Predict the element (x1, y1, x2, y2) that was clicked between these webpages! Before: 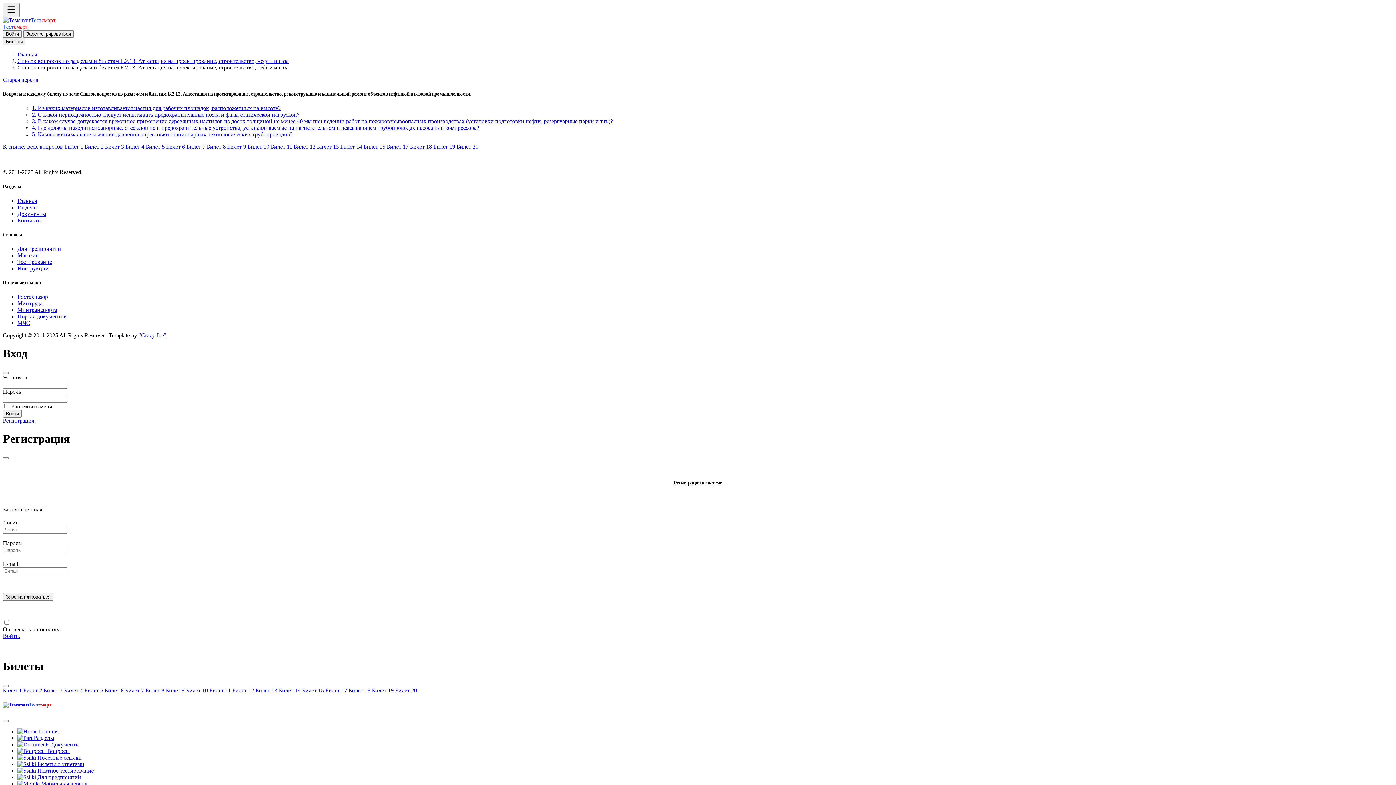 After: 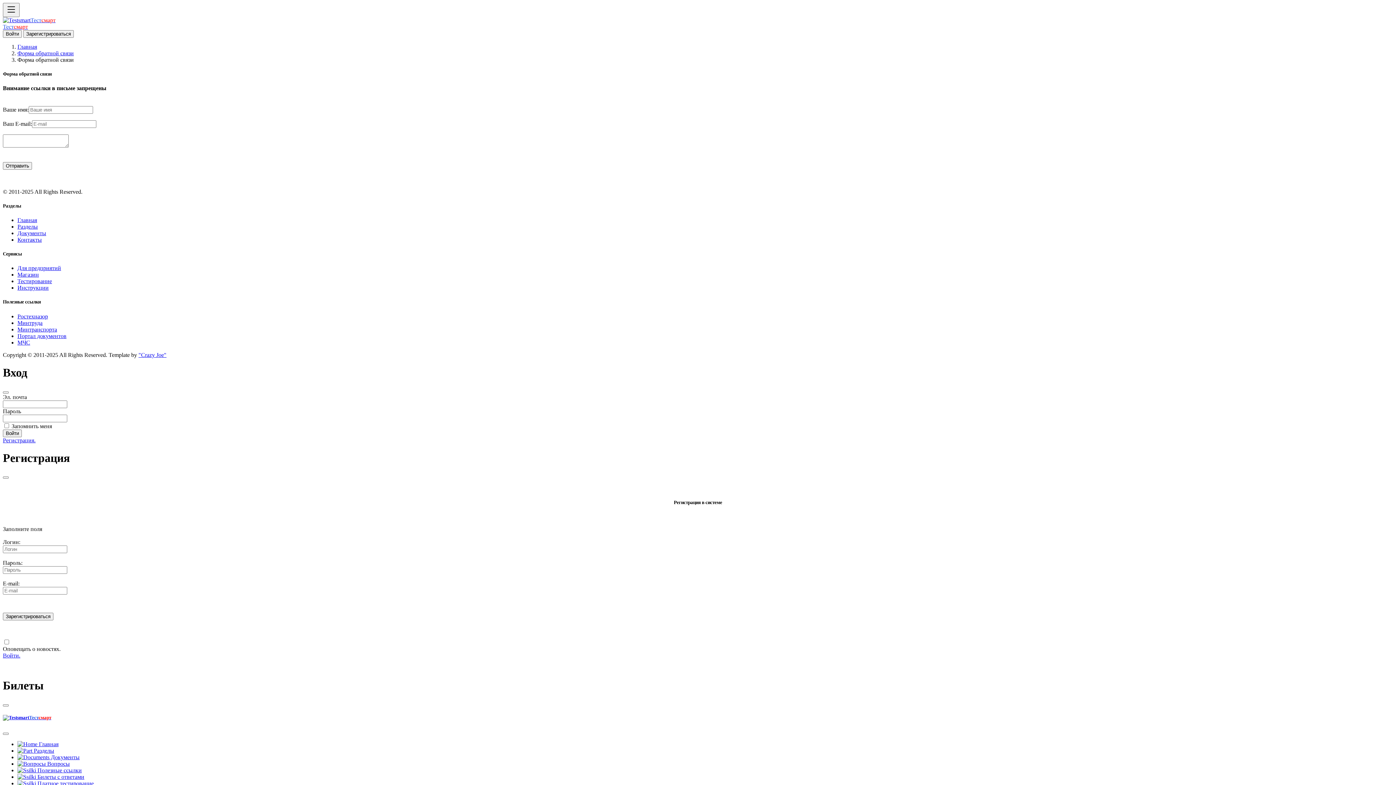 Action: label: Контакты bbox: (17, 217, 41, 223)